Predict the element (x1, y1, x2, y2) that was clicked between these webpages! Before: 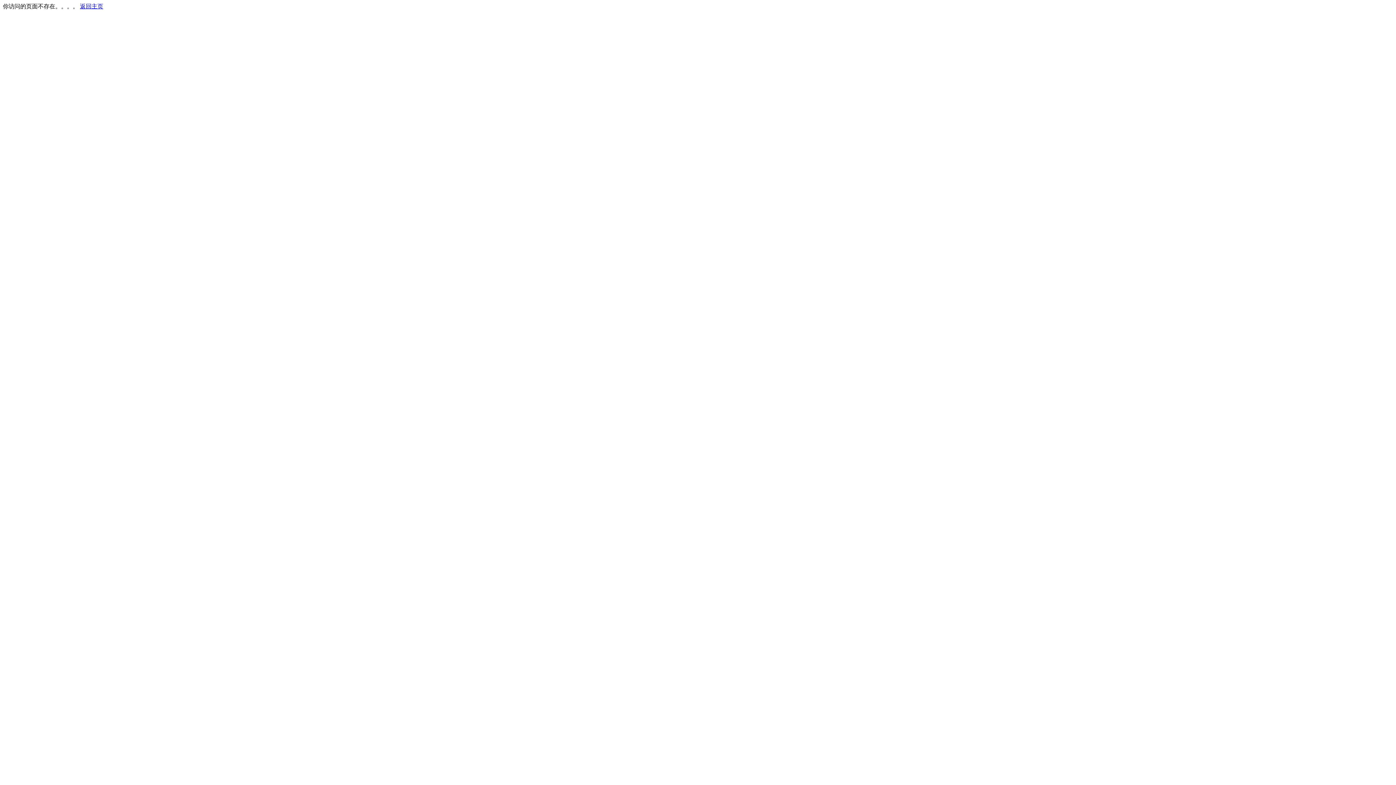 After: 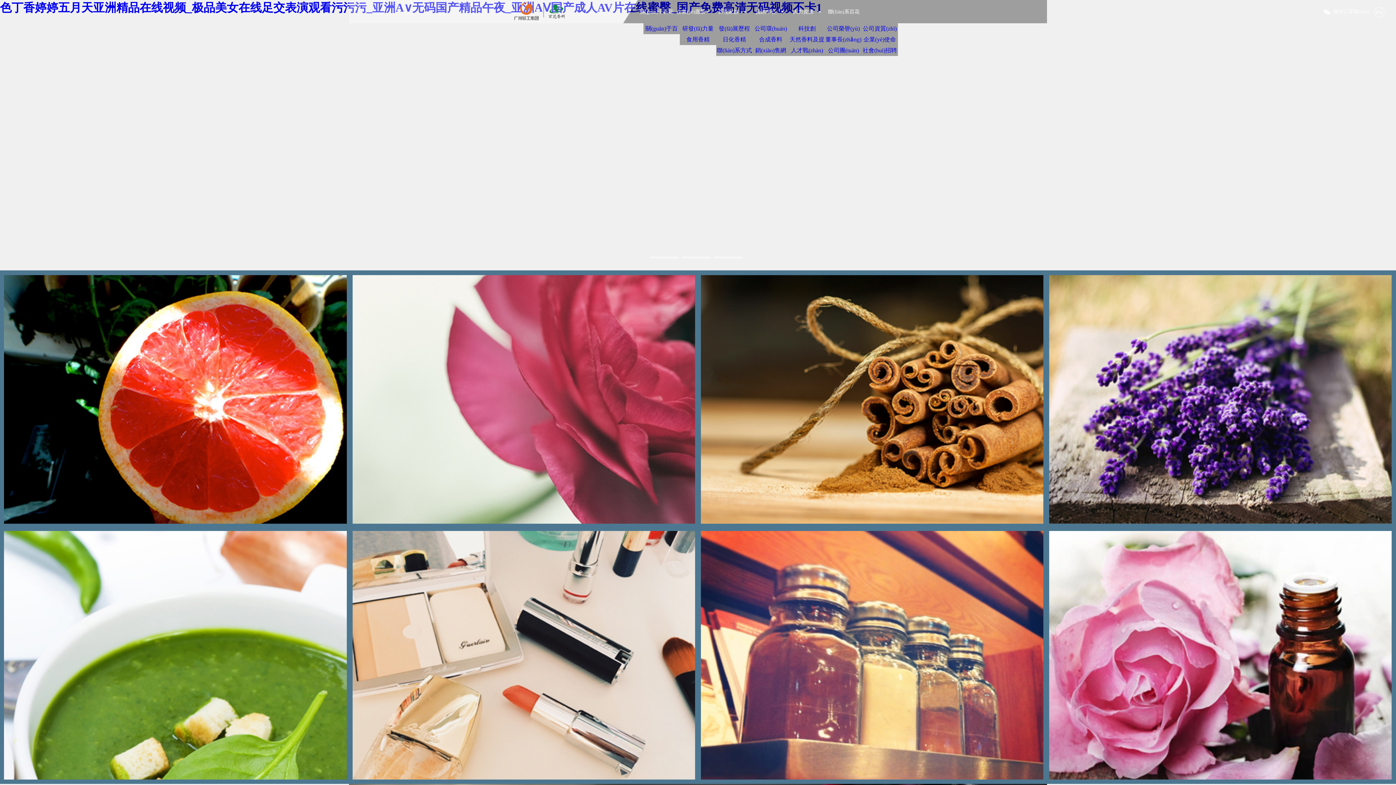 Action: bbox: (80, 3, 103, 9) label: 返回主页